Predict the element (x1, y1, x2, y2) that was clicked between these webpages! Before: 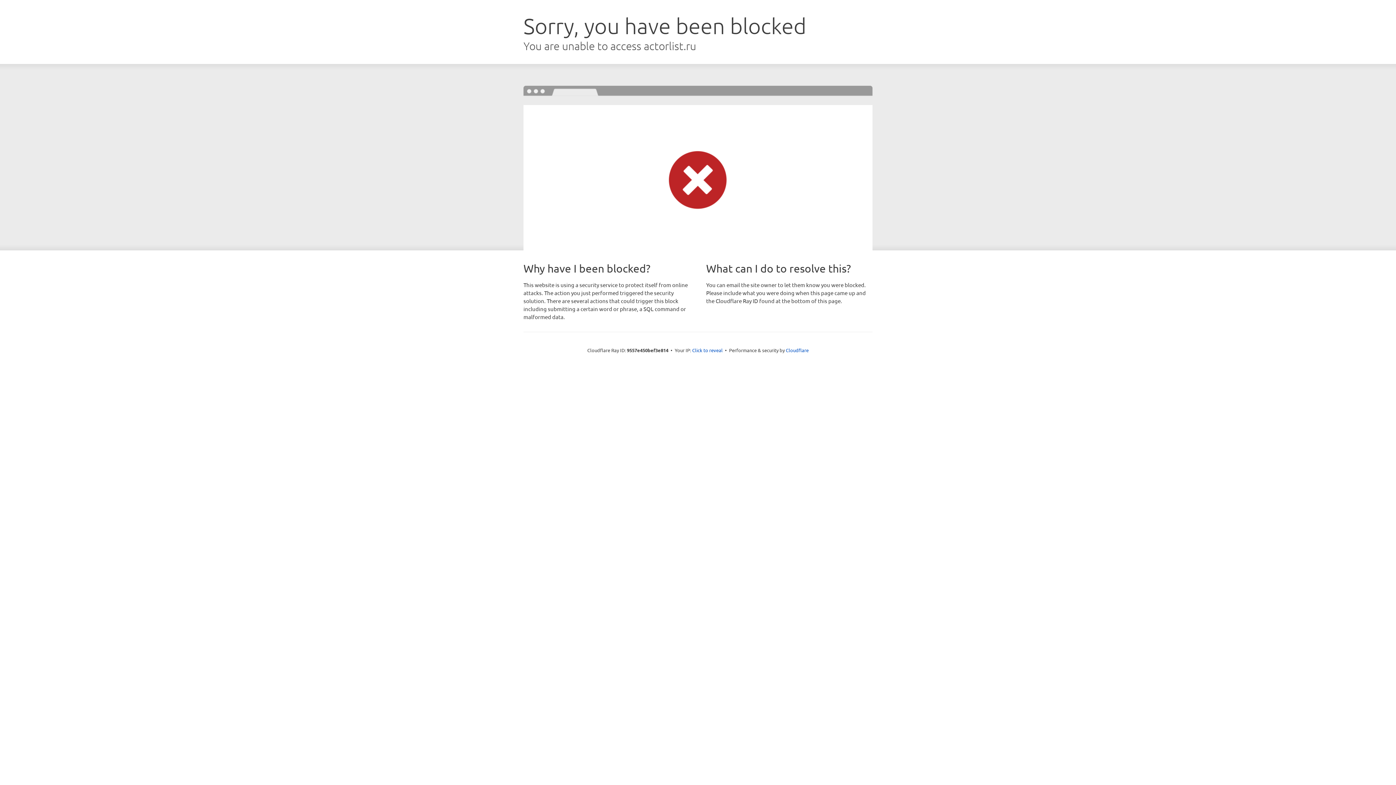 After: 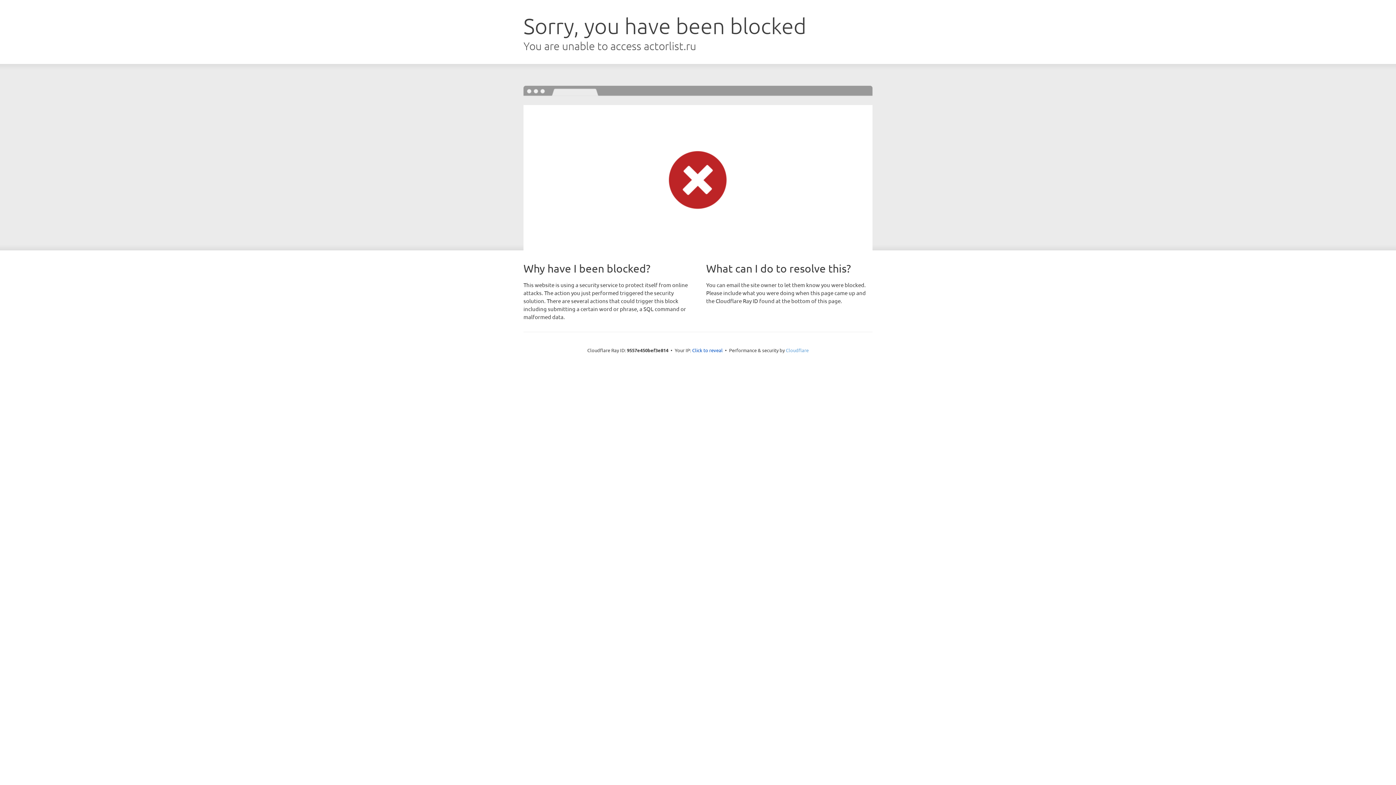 Action: bbox: (786, 347, 808, 353) label: Cloudflare